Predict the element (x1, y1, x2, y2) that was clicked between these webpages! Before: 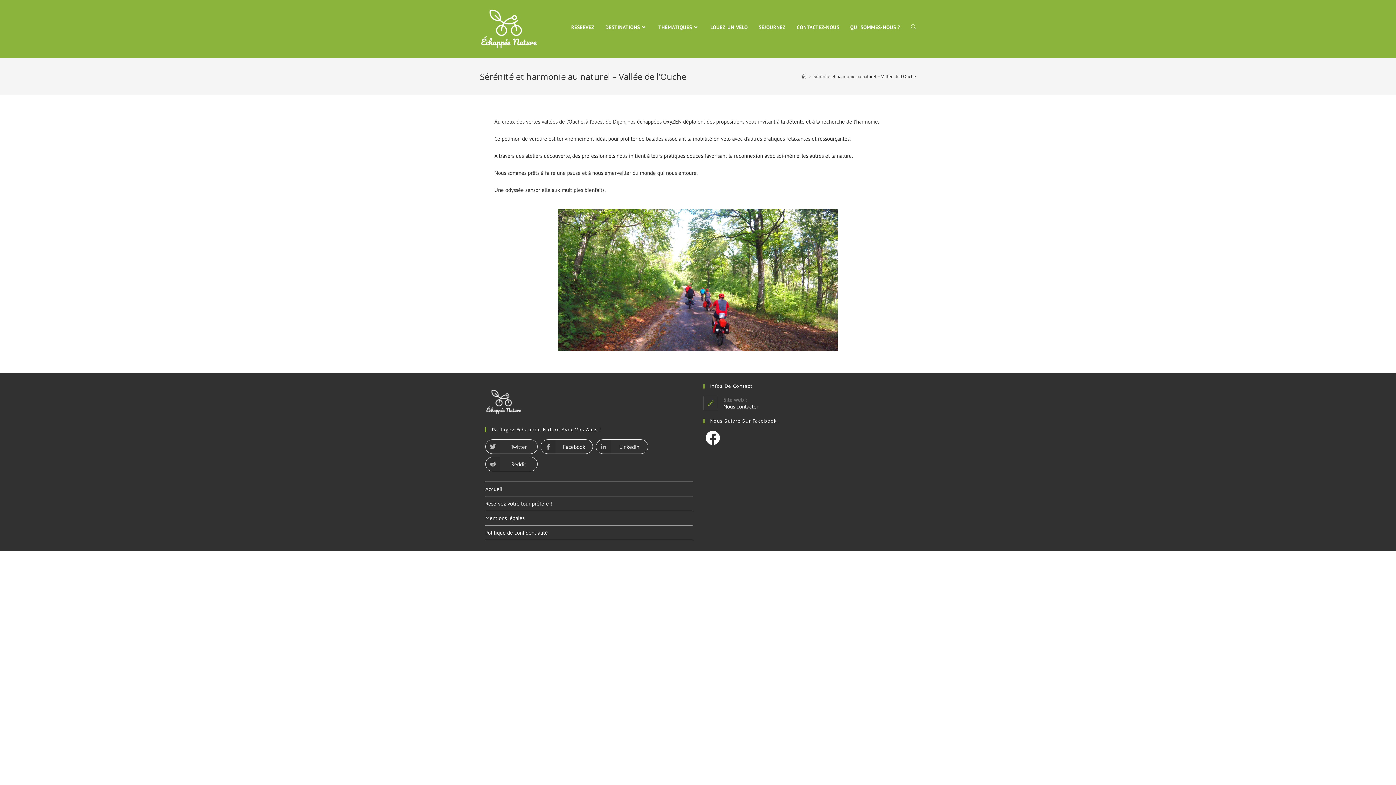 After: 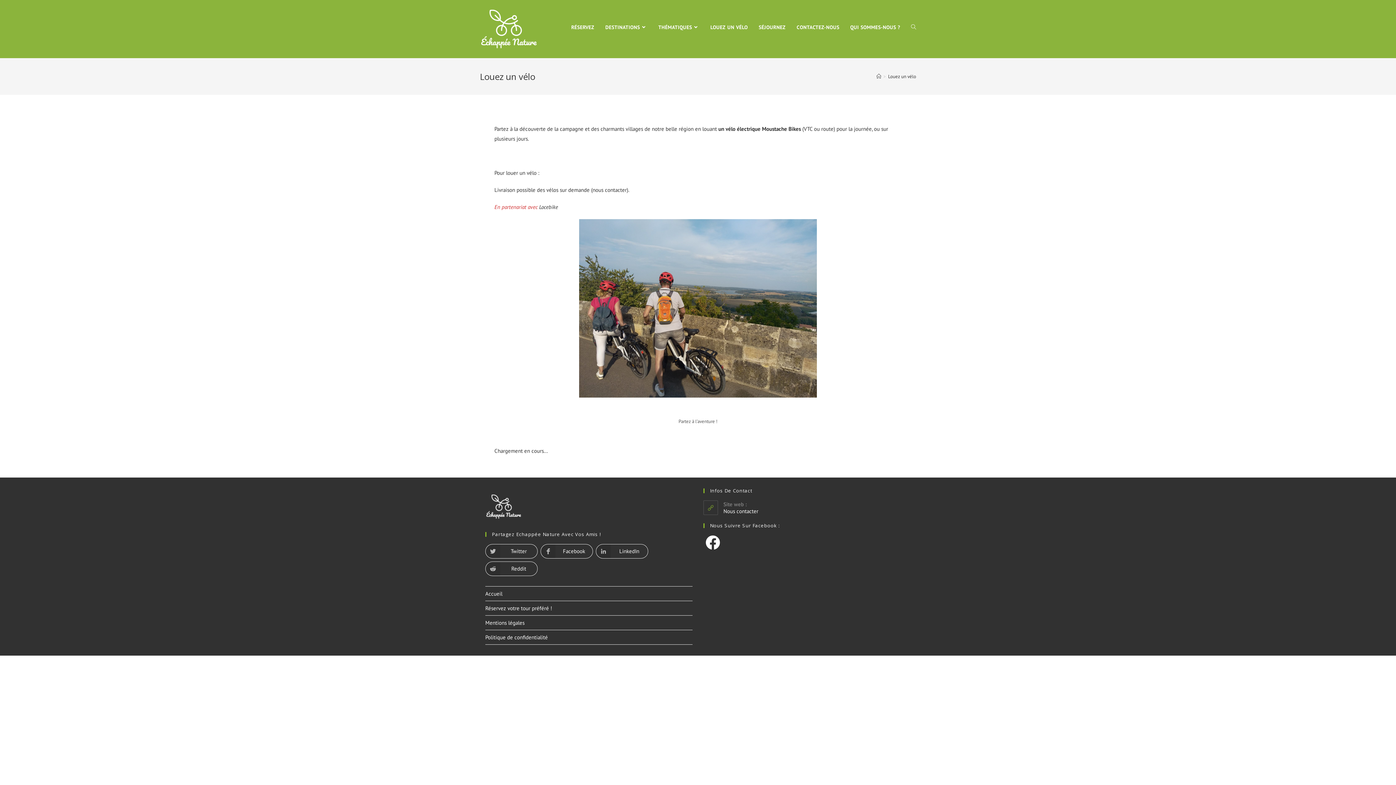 Action: label: LOUEZ UN VÉLO bbox: (705, 0, 753, 54)